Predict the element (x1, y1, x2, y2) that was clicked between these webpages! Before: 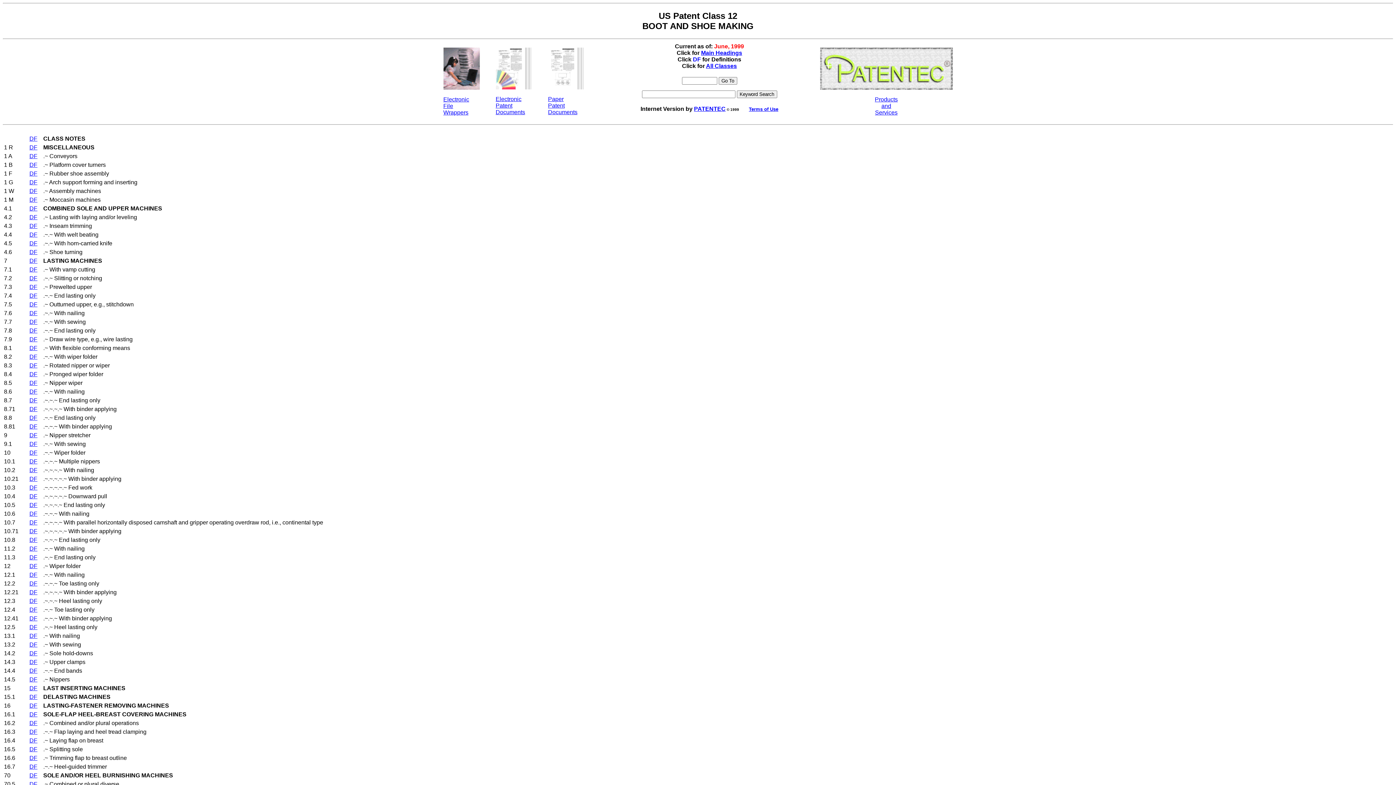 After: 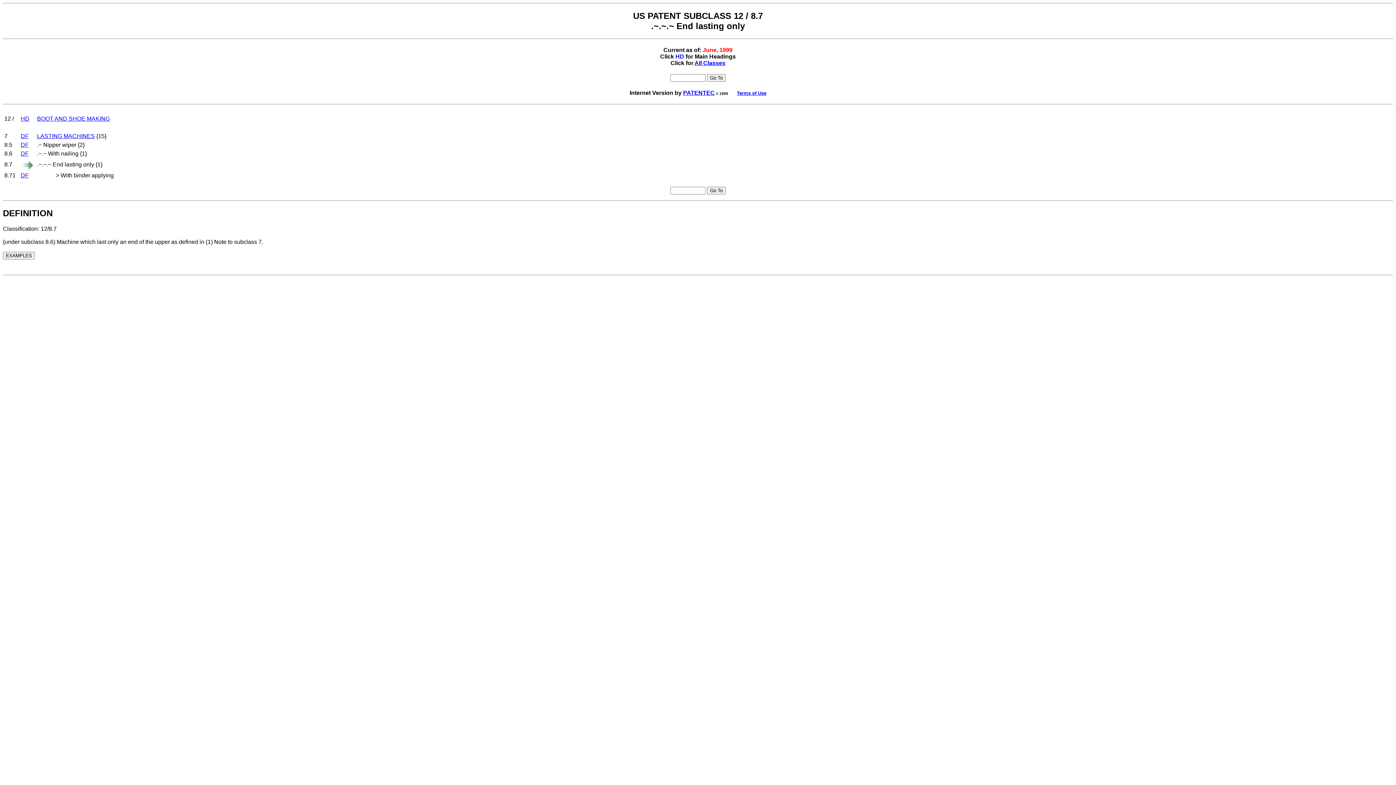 Action: label: DF bbox: (29, 397, 37, 403)